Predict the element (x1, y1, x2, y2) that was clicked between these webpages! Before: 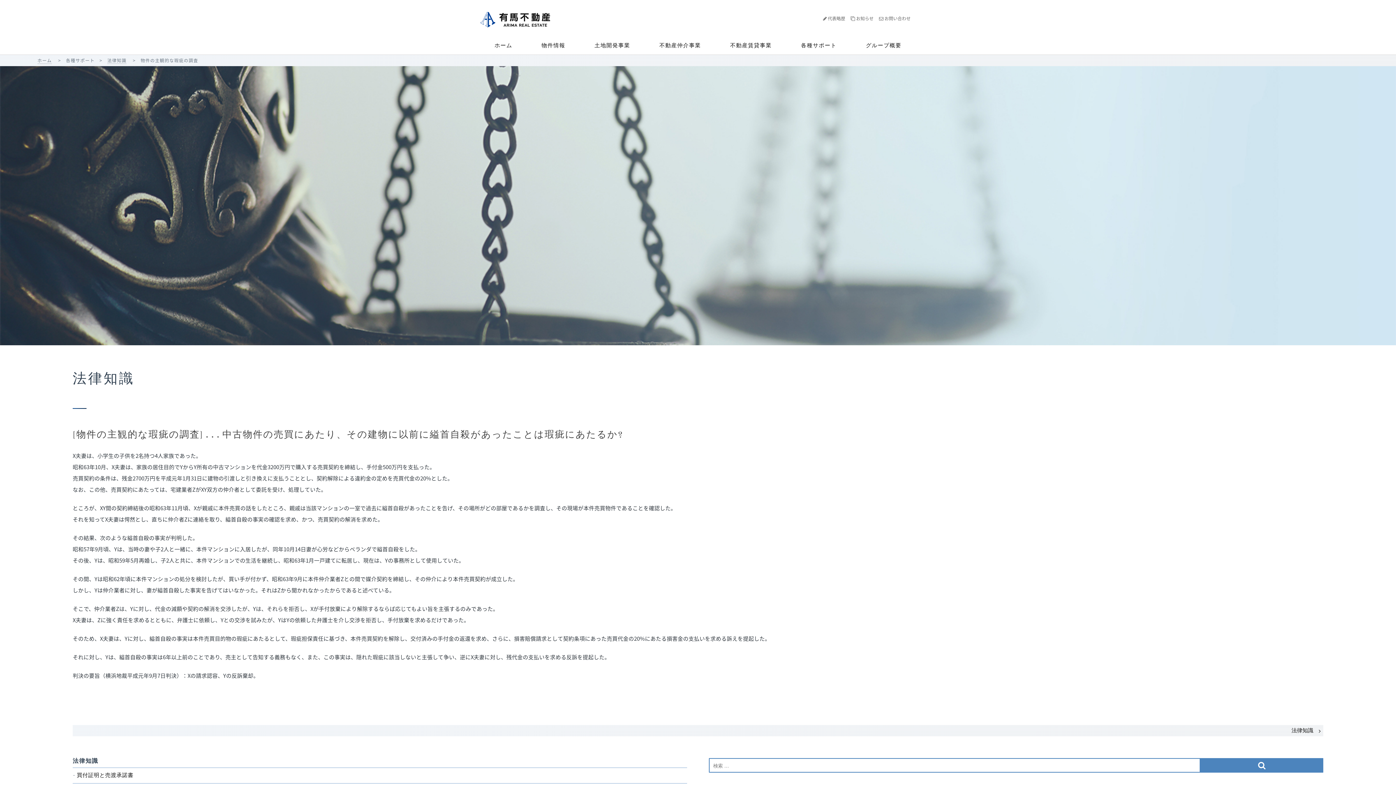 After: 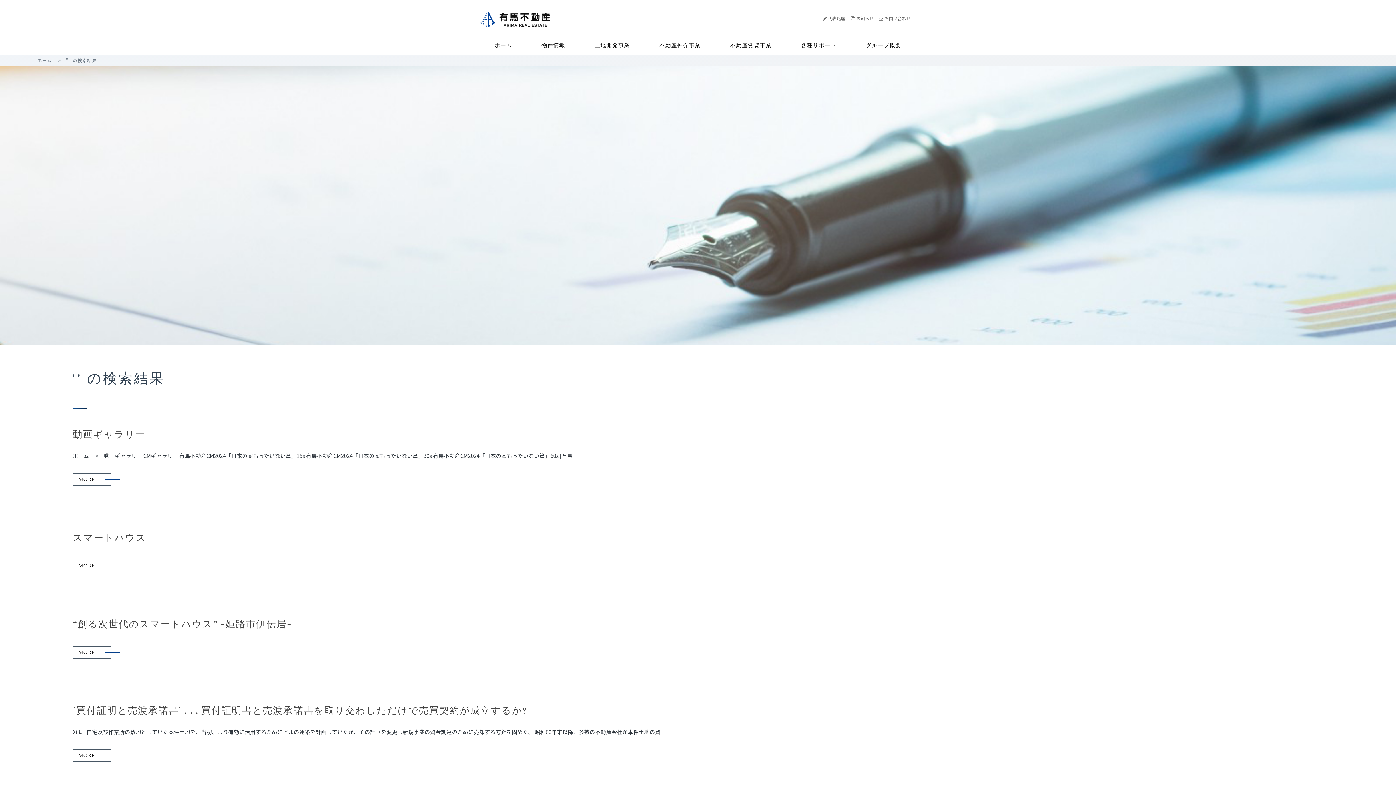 Action: bbox: (1200, 758, 1323, 773)